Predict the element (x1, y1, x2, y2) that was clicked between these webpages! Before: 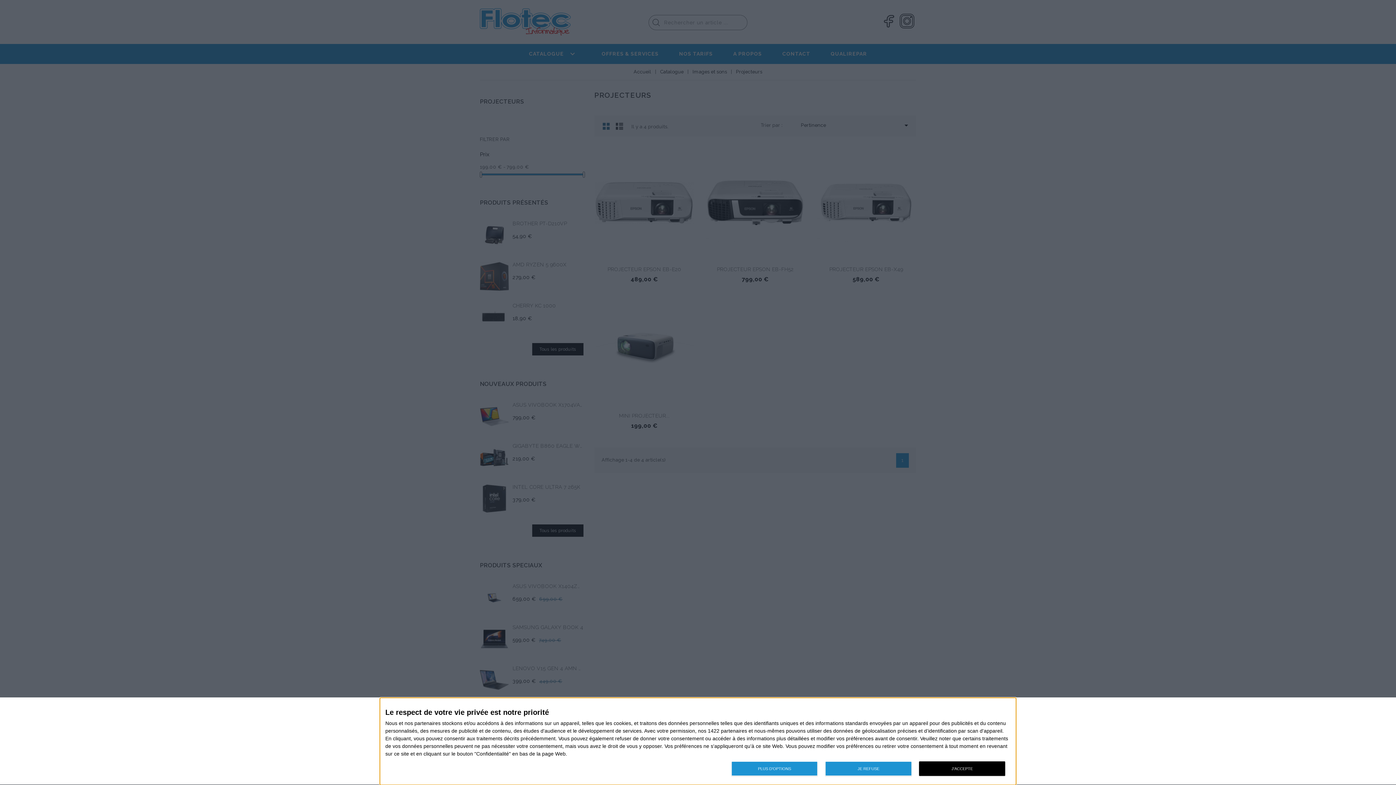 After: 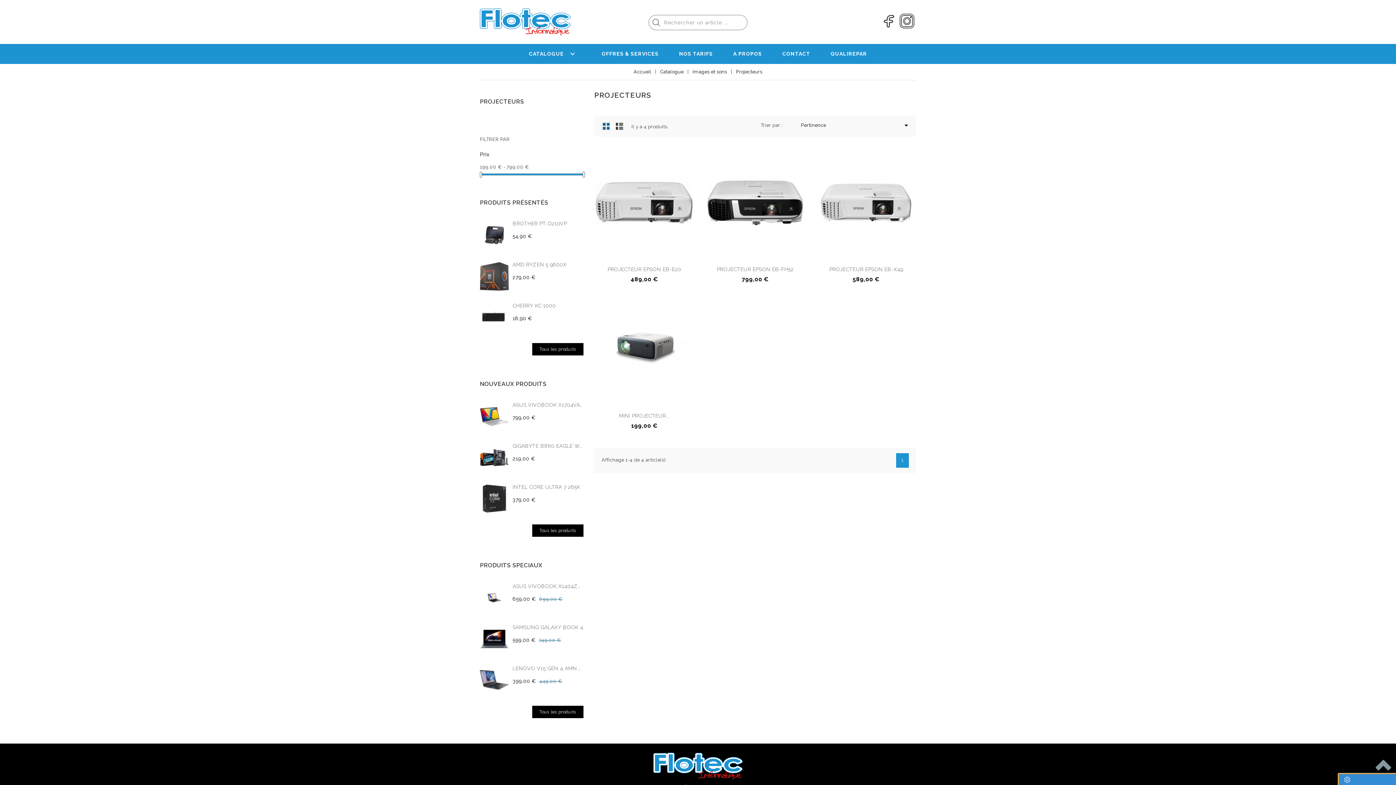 Action: label: J'ACCEPTE bbox: (919, 761, 1005, 776)